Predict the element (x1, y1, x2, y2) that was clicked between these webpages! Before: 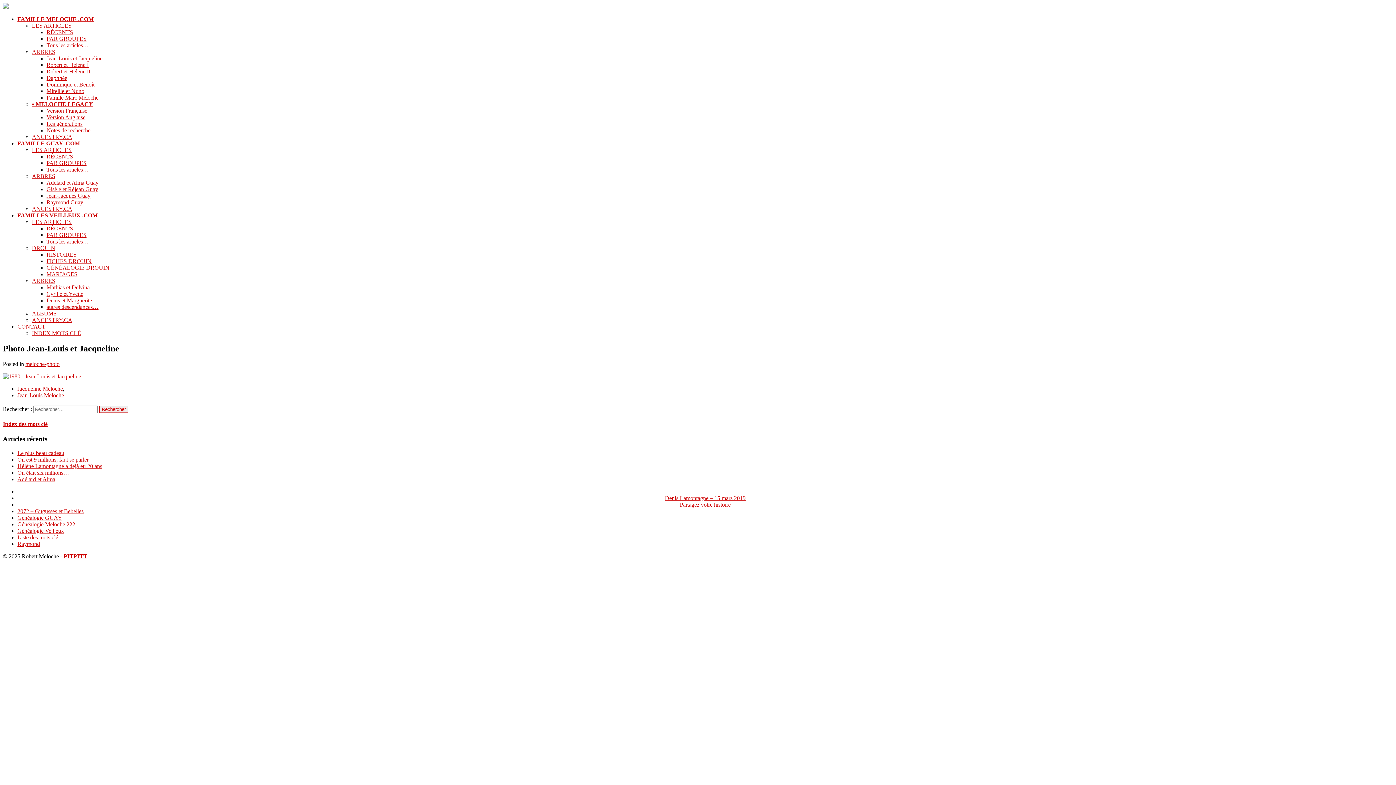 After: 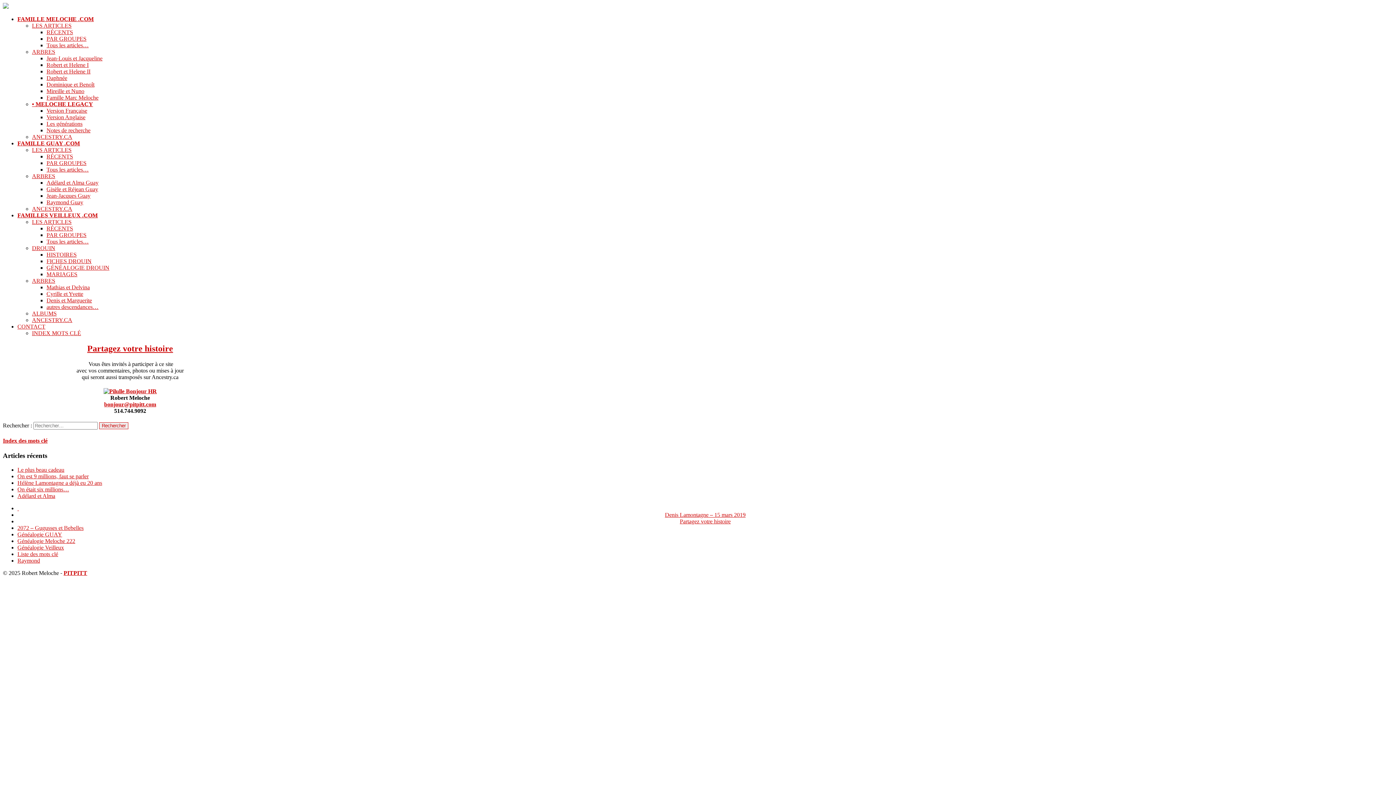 Action: label: CONTACT bbox: (17, 323, 45, 329)